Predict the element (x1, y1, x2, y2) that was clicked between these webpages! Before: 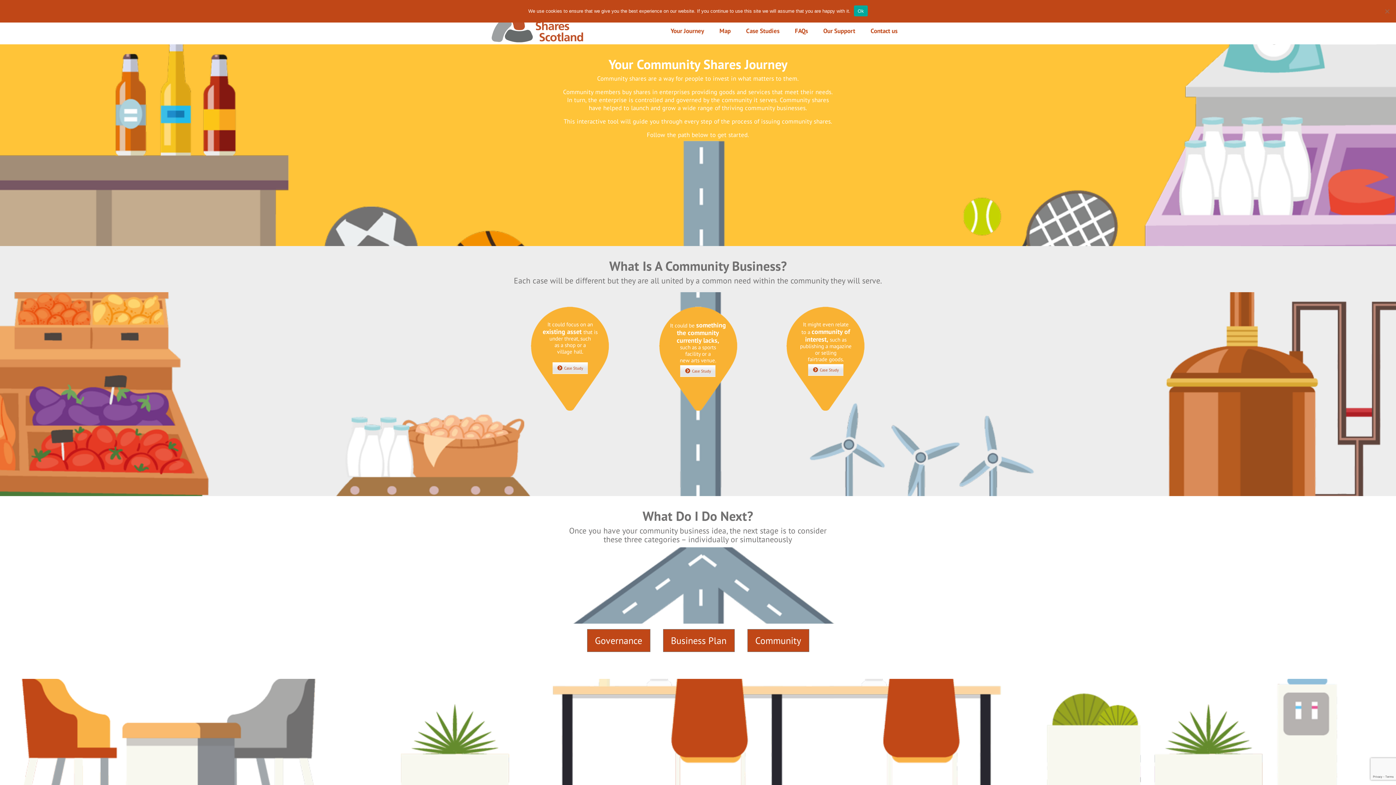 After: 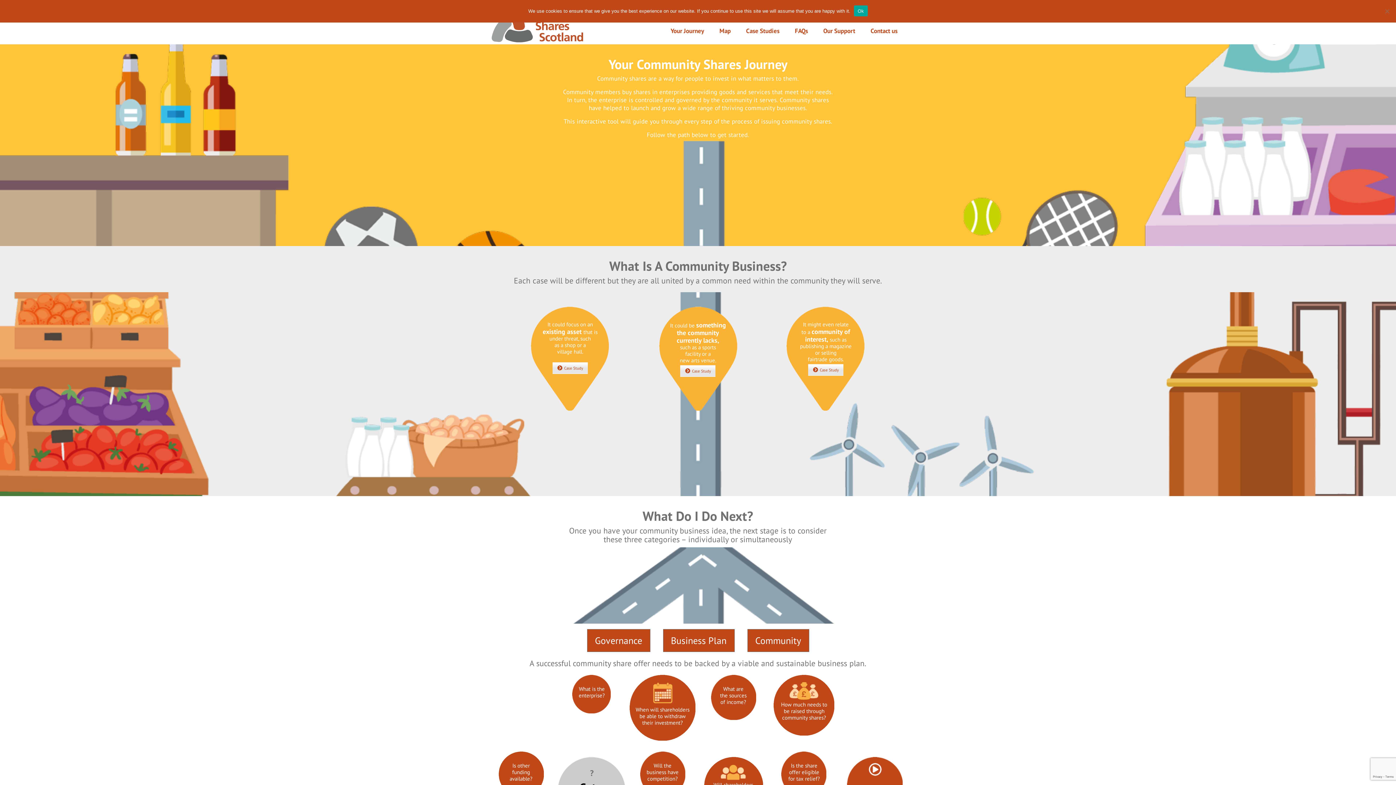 Action: bbox: (663, 629, 734, 652) label: Business Plan